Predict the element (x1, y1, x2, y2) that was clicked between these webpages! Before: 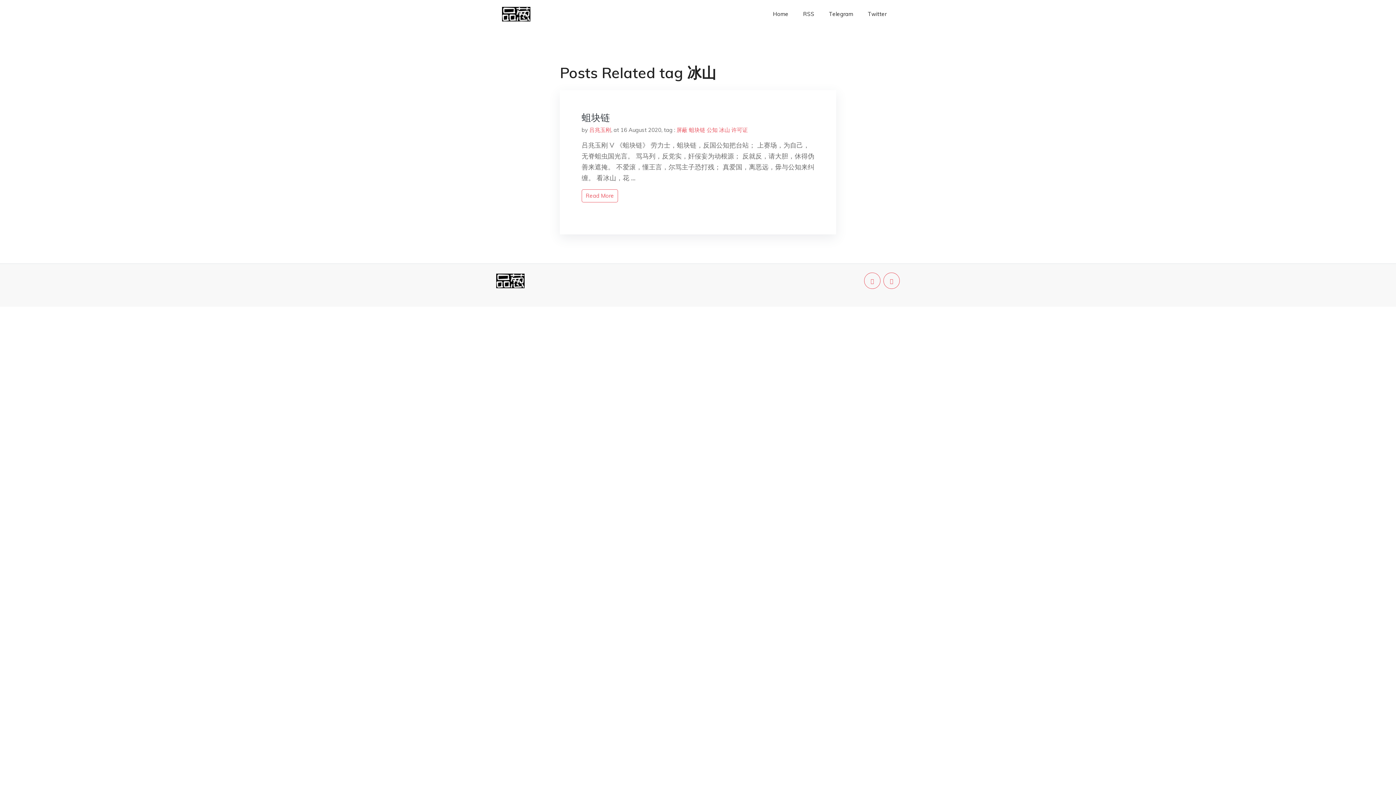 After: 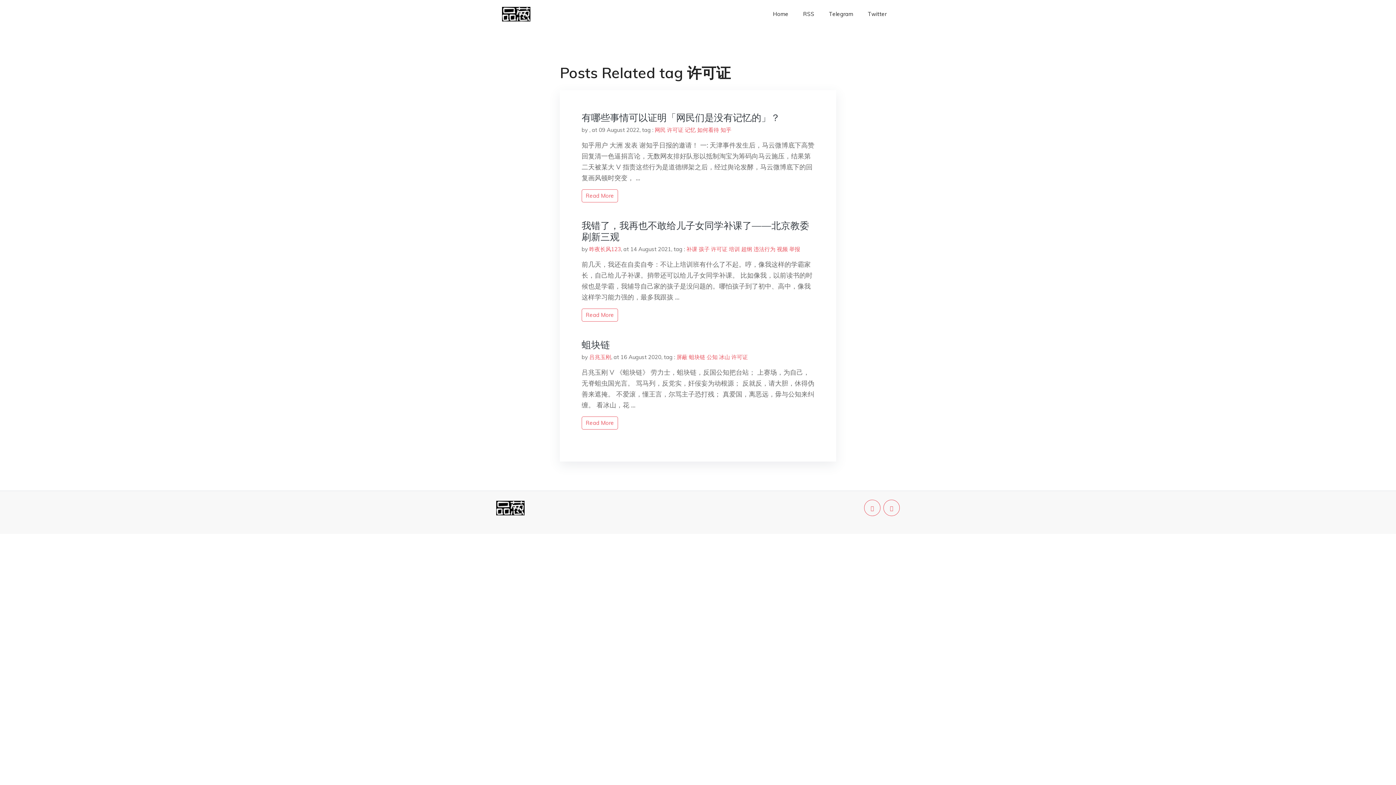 Action: label: 许可证 bbox: (731, 126, 748, 133)